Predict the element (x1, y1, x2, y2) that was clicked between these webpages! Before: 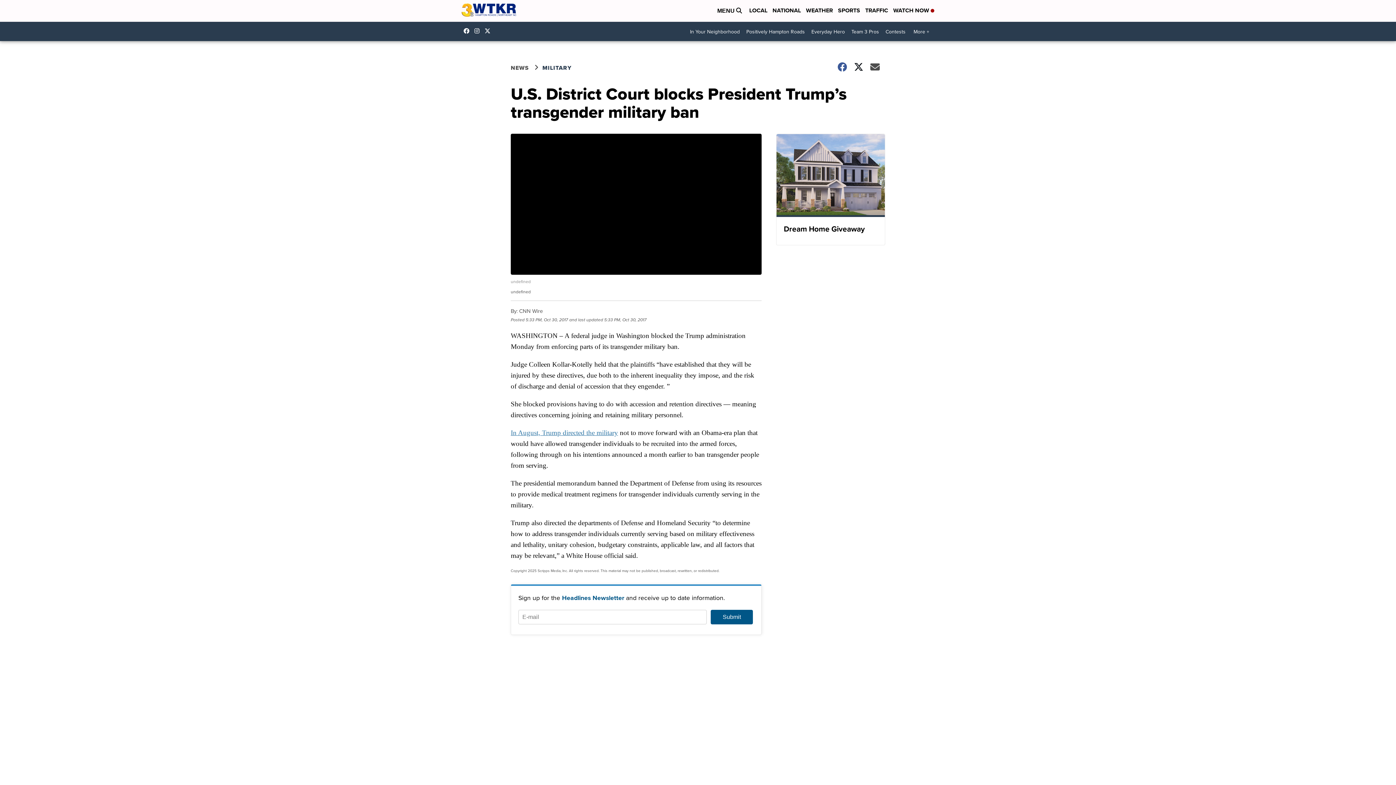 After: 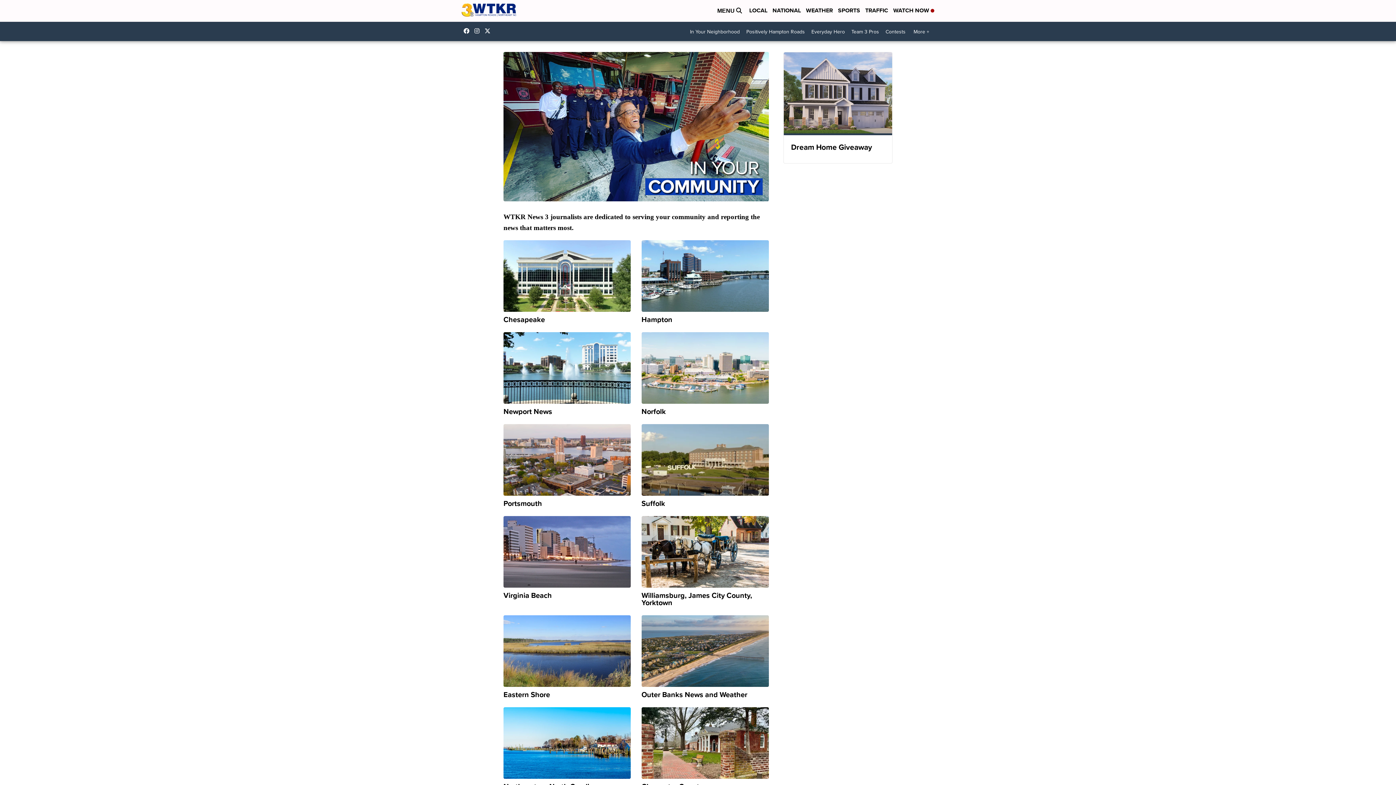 Action: label: In Your Neighborhood bbox: (686, 25, 743, 38)